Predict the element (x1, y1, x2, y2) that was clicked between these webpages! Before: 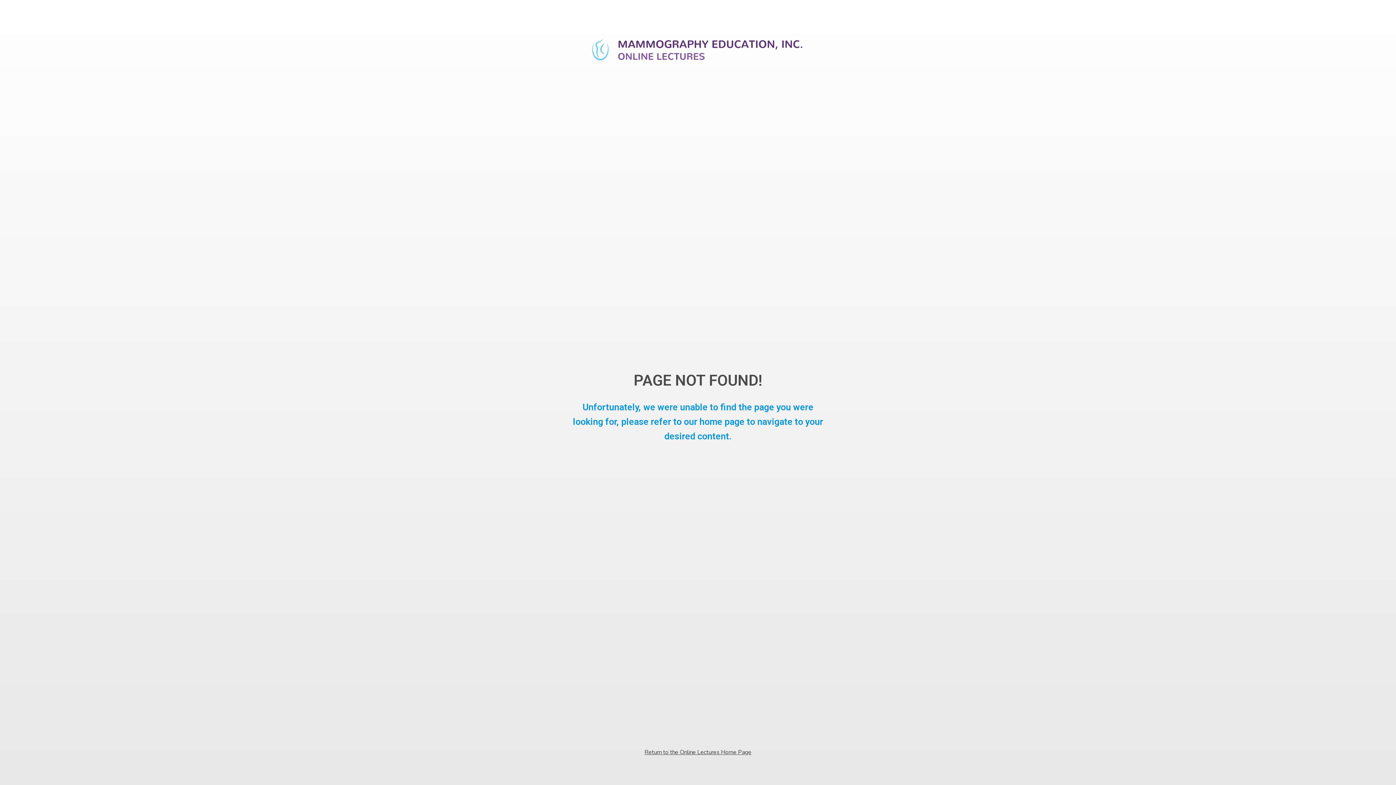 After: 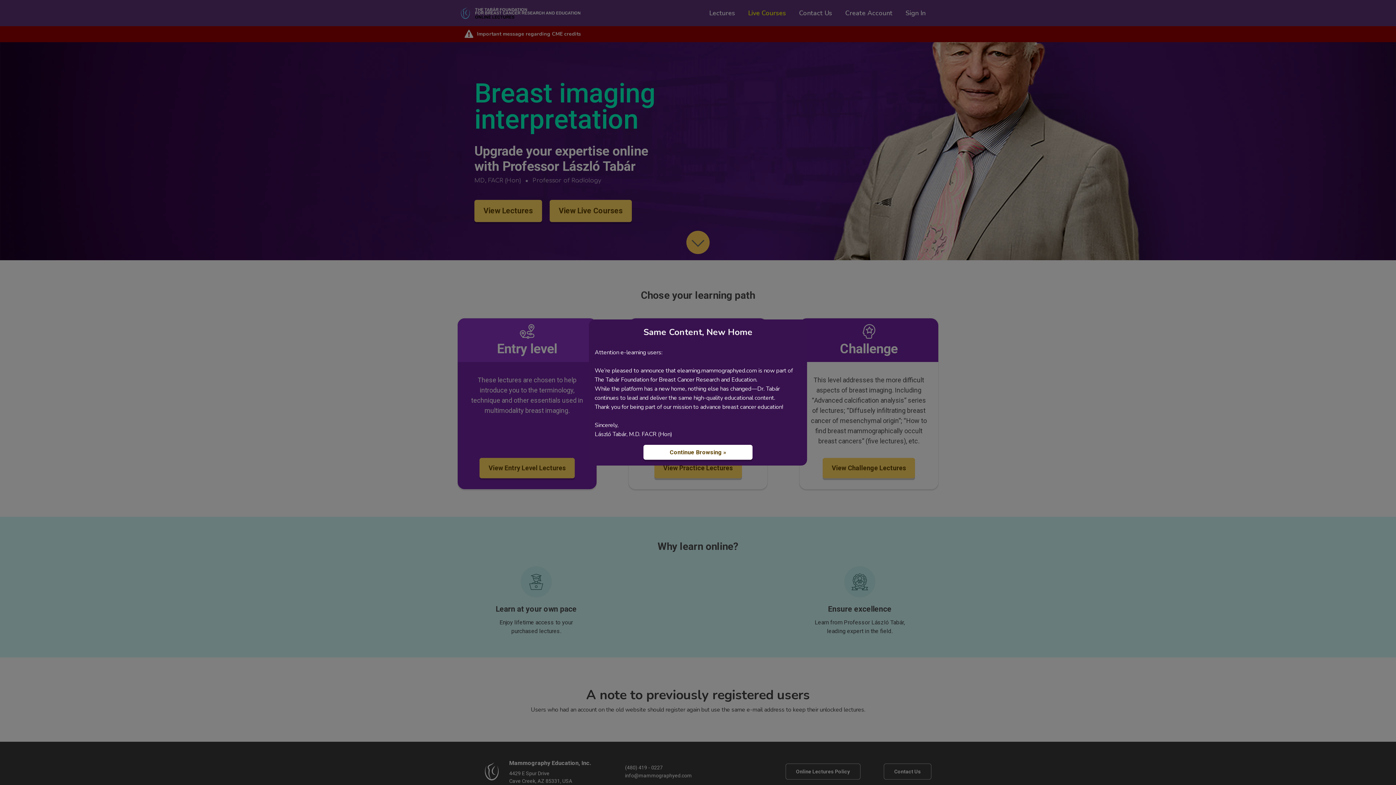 Action: bbox: (644, 748, 751, 757) label: Return to the Online Lectures Home Page